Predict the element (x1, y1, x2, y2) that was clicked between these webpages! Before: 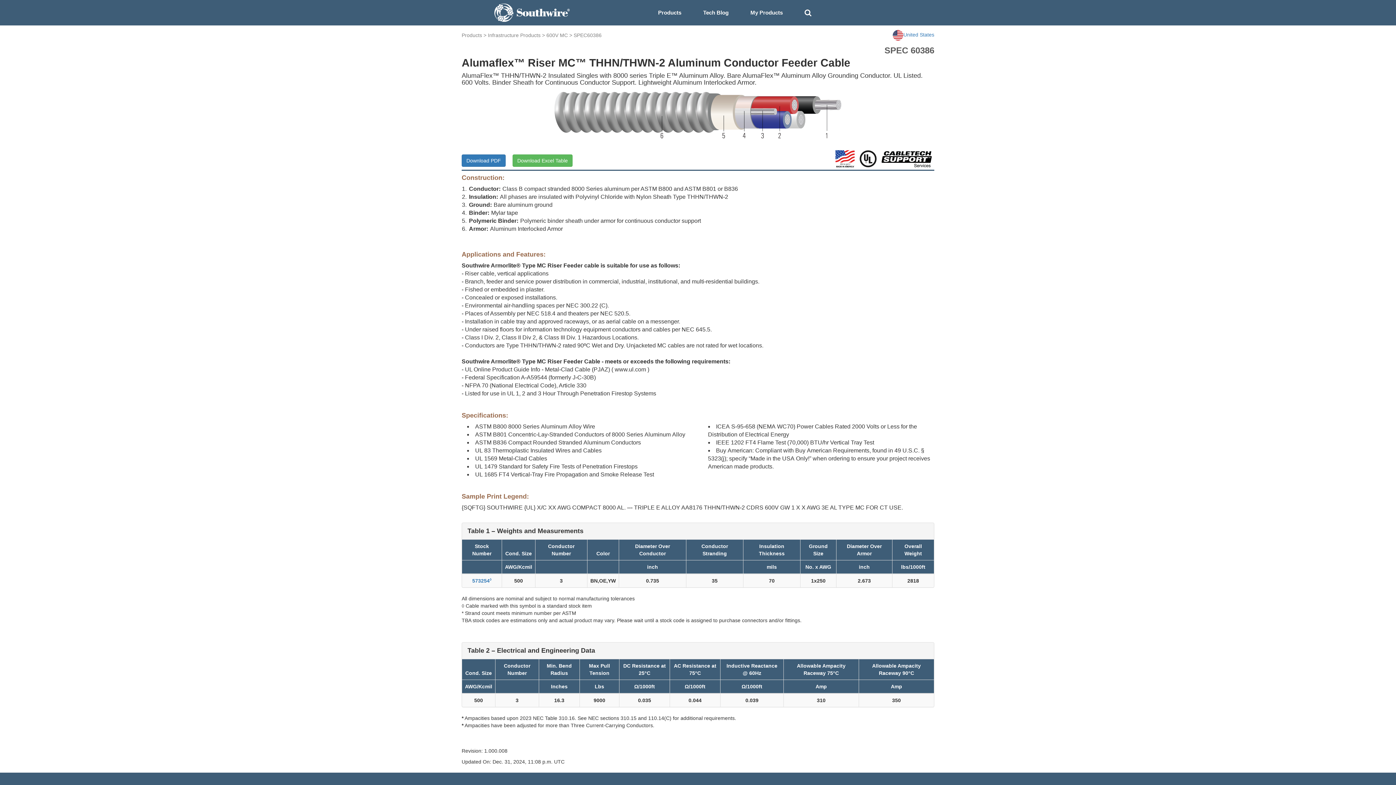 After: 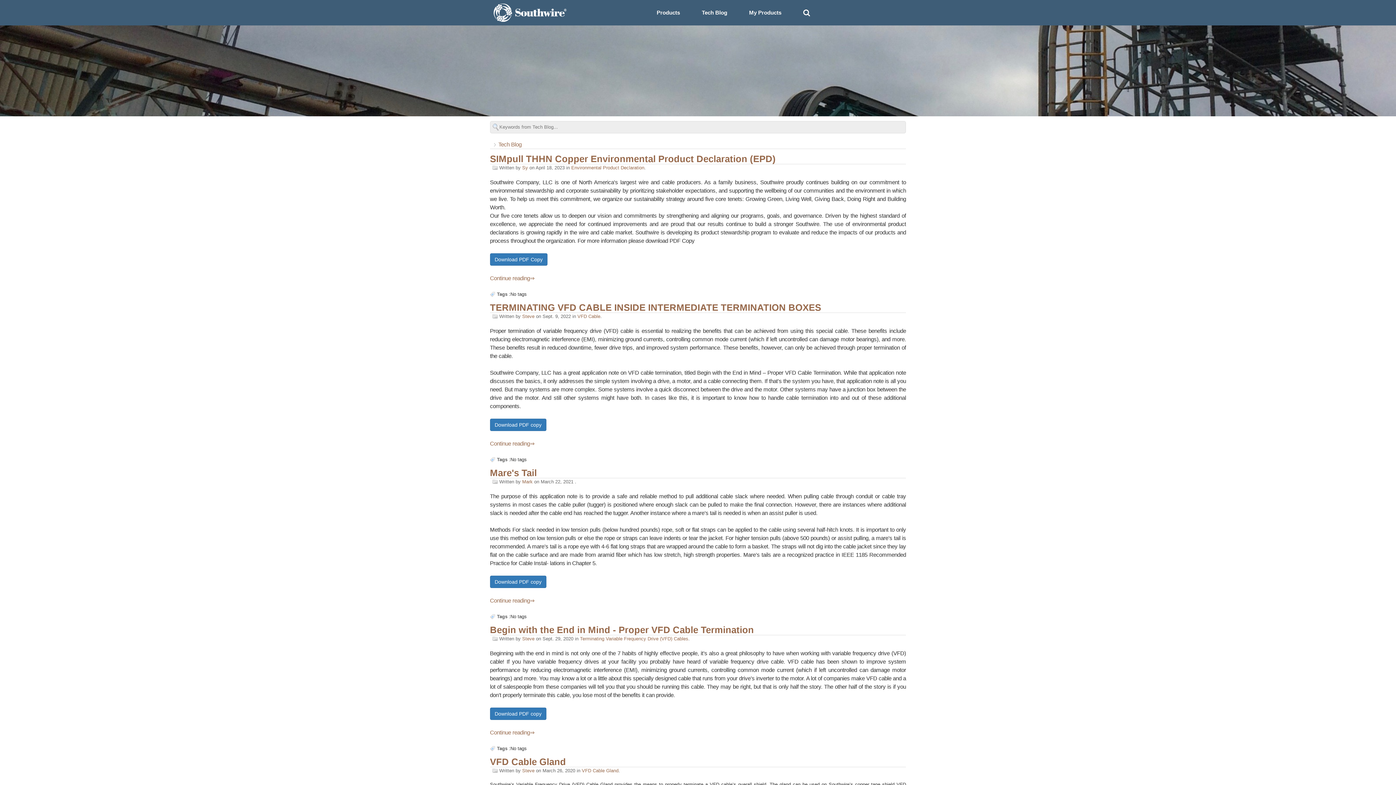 Action: label: Tech Blog bbox: (692, 3, 739, 21)